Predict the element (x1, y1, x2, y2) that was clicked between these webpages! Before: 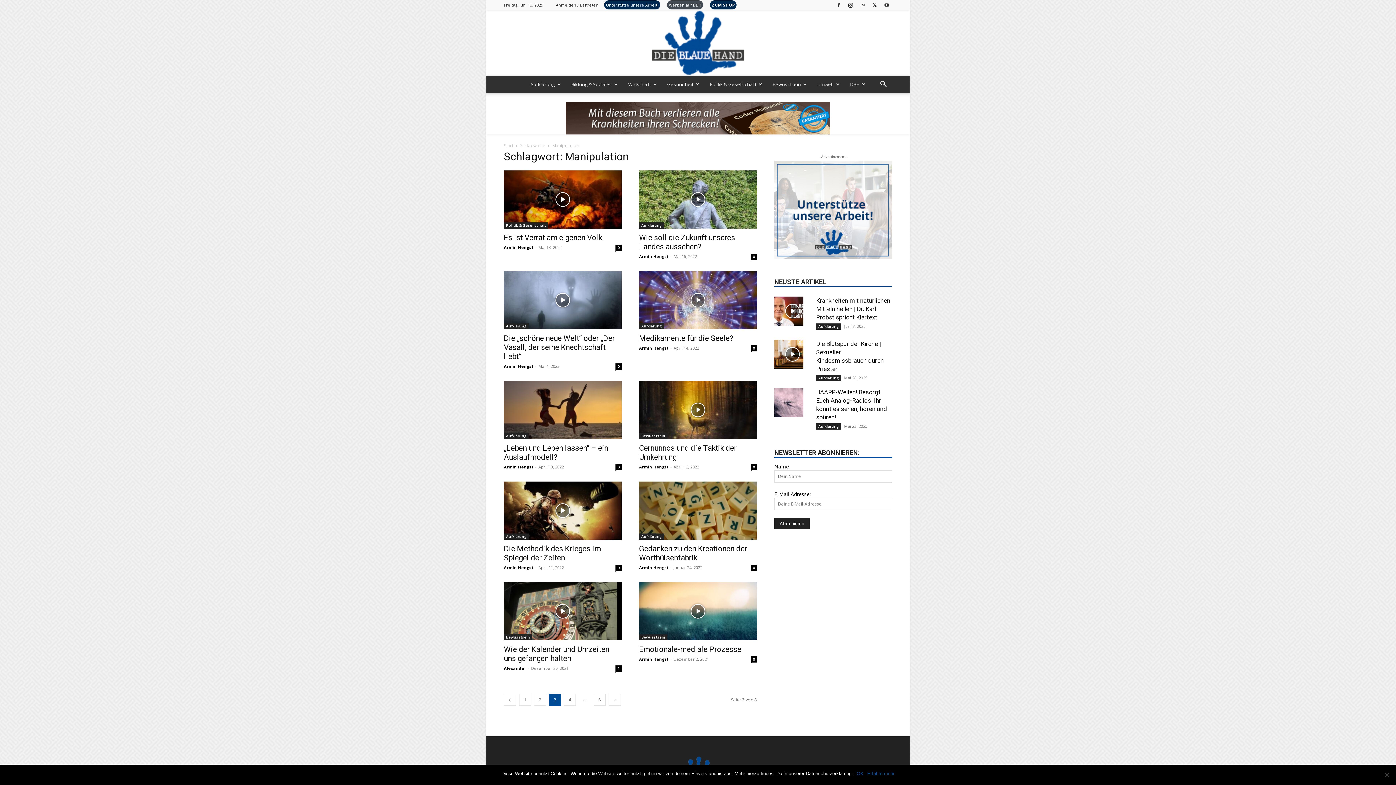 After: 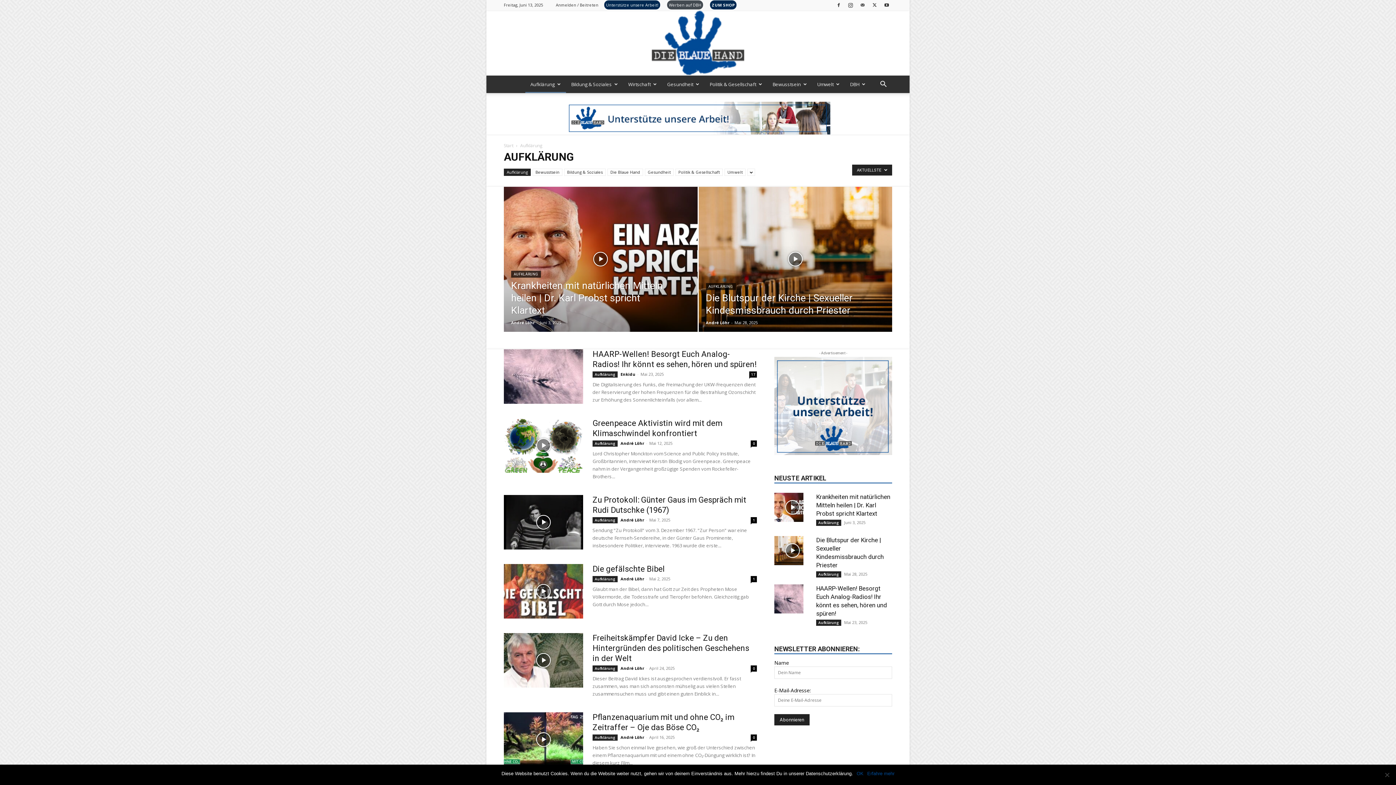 Action: label: Aufklärung bbox: (504, 432, 529, 439)